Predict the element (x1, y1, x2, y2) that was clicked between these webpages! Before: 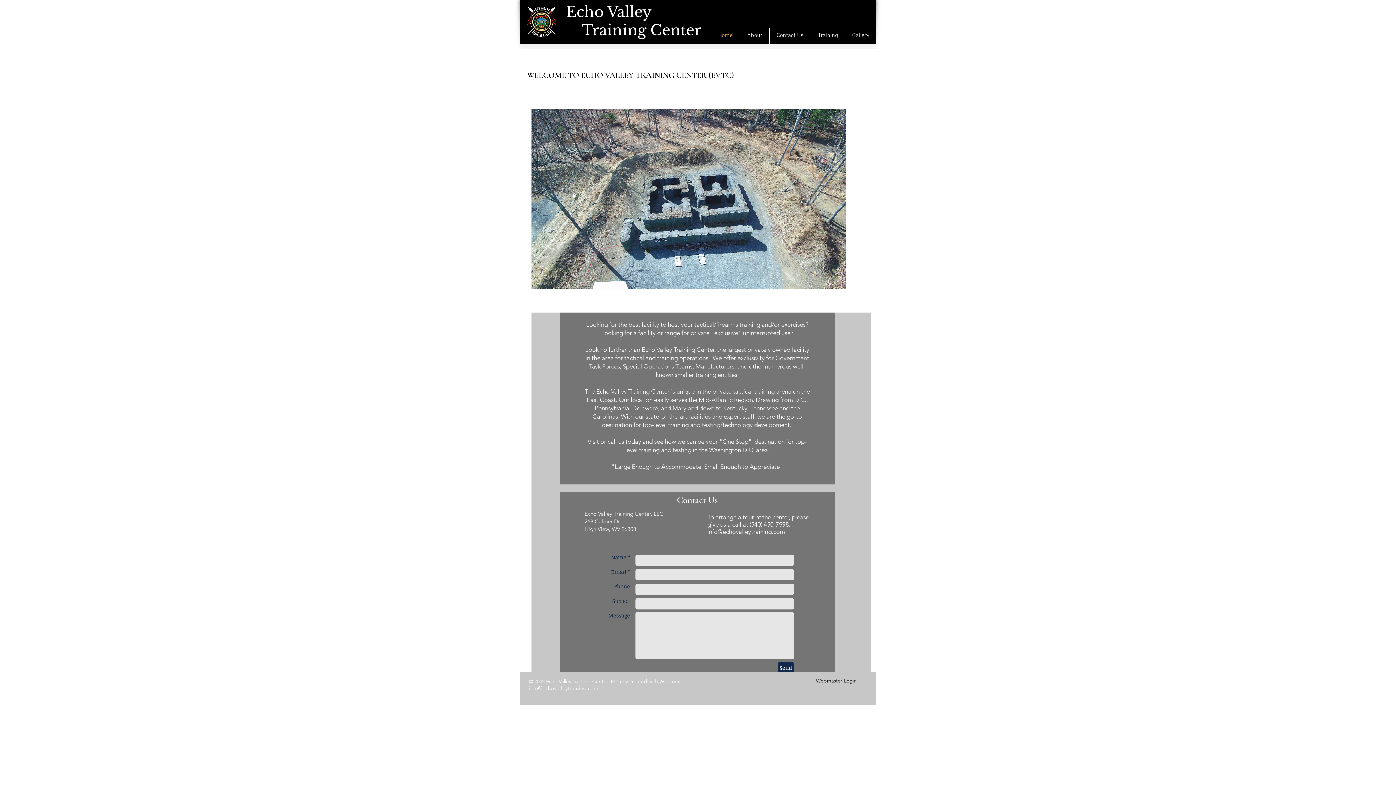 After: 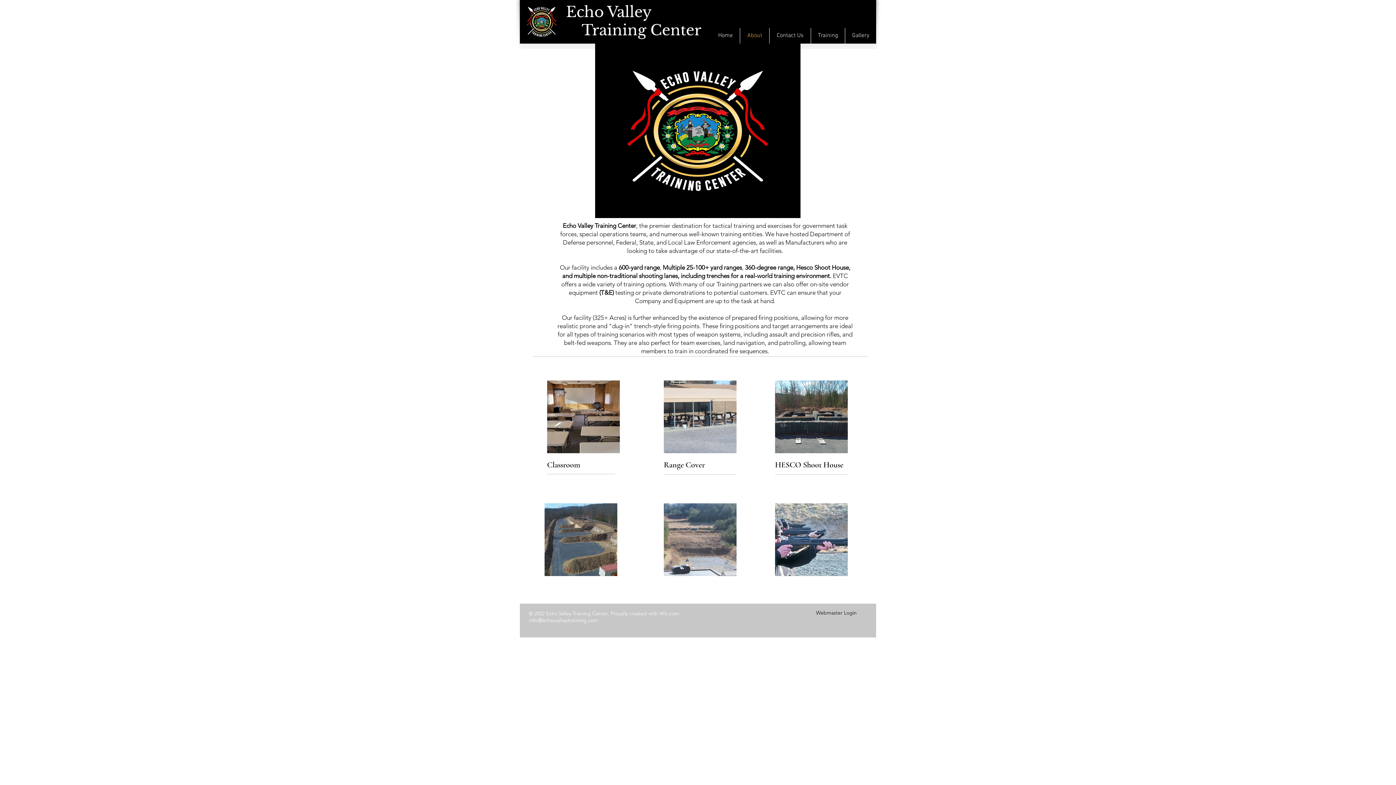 Action: label: About bbox: (740, 28, 769, 43)